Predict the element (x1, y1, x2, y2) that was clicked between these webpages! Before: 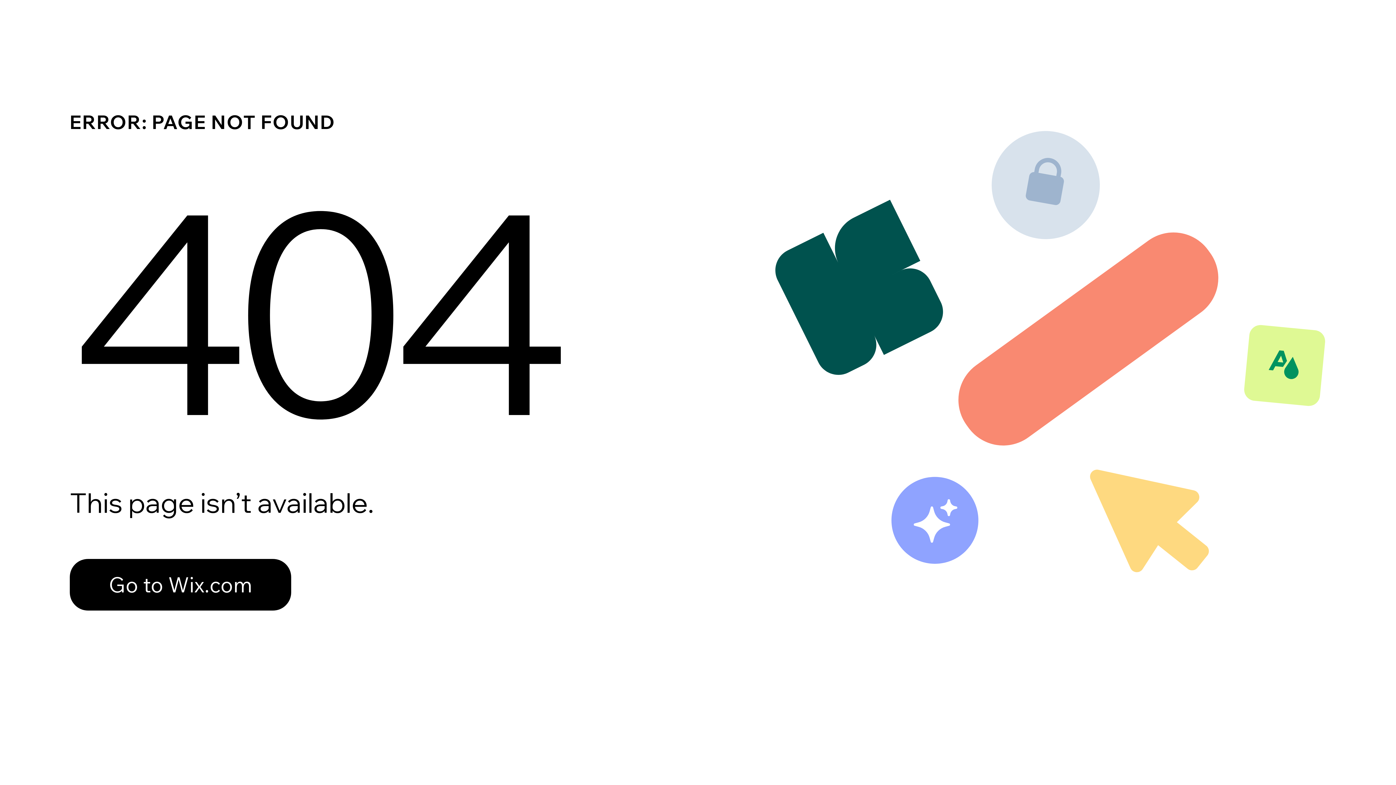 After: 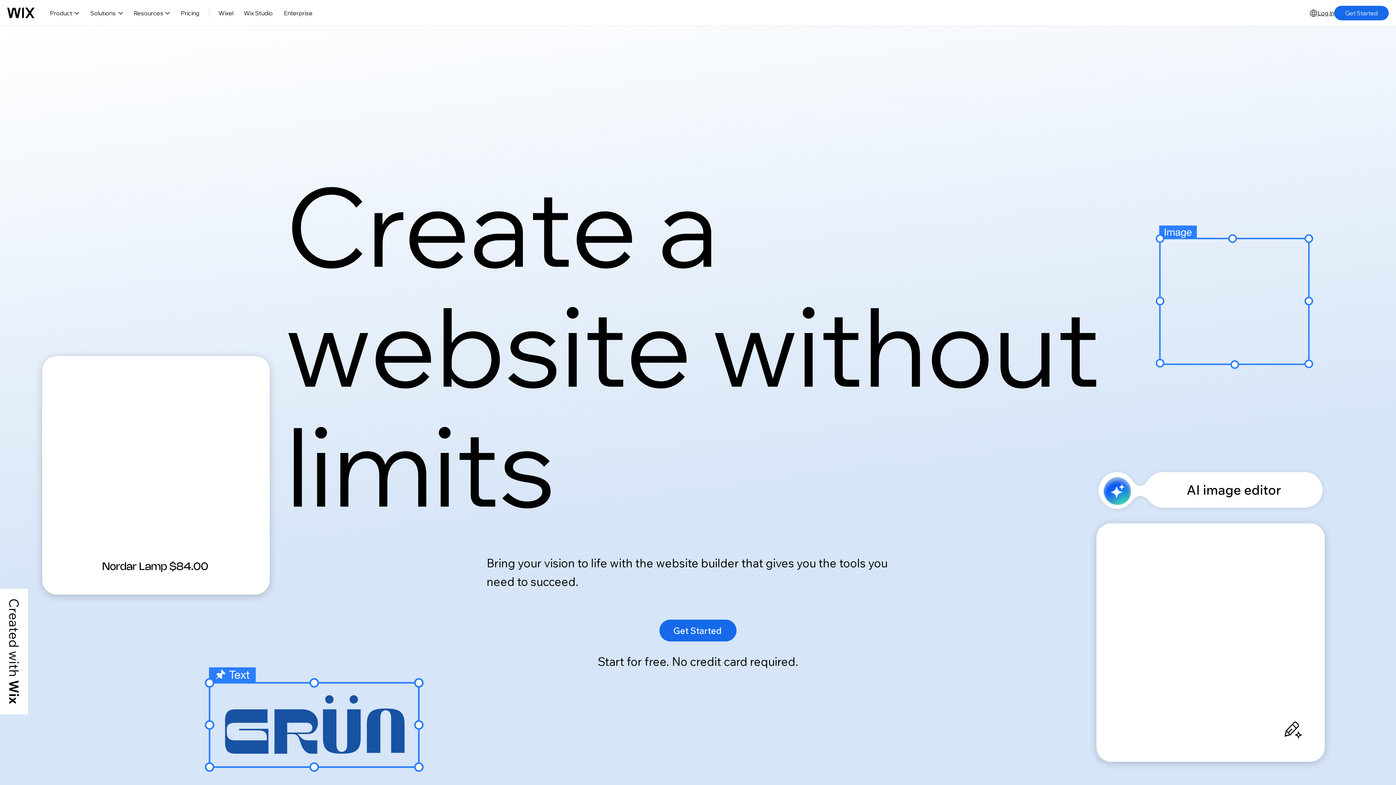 Action: label: Go to Wix.com bbox: (69, 559, 291, 610)